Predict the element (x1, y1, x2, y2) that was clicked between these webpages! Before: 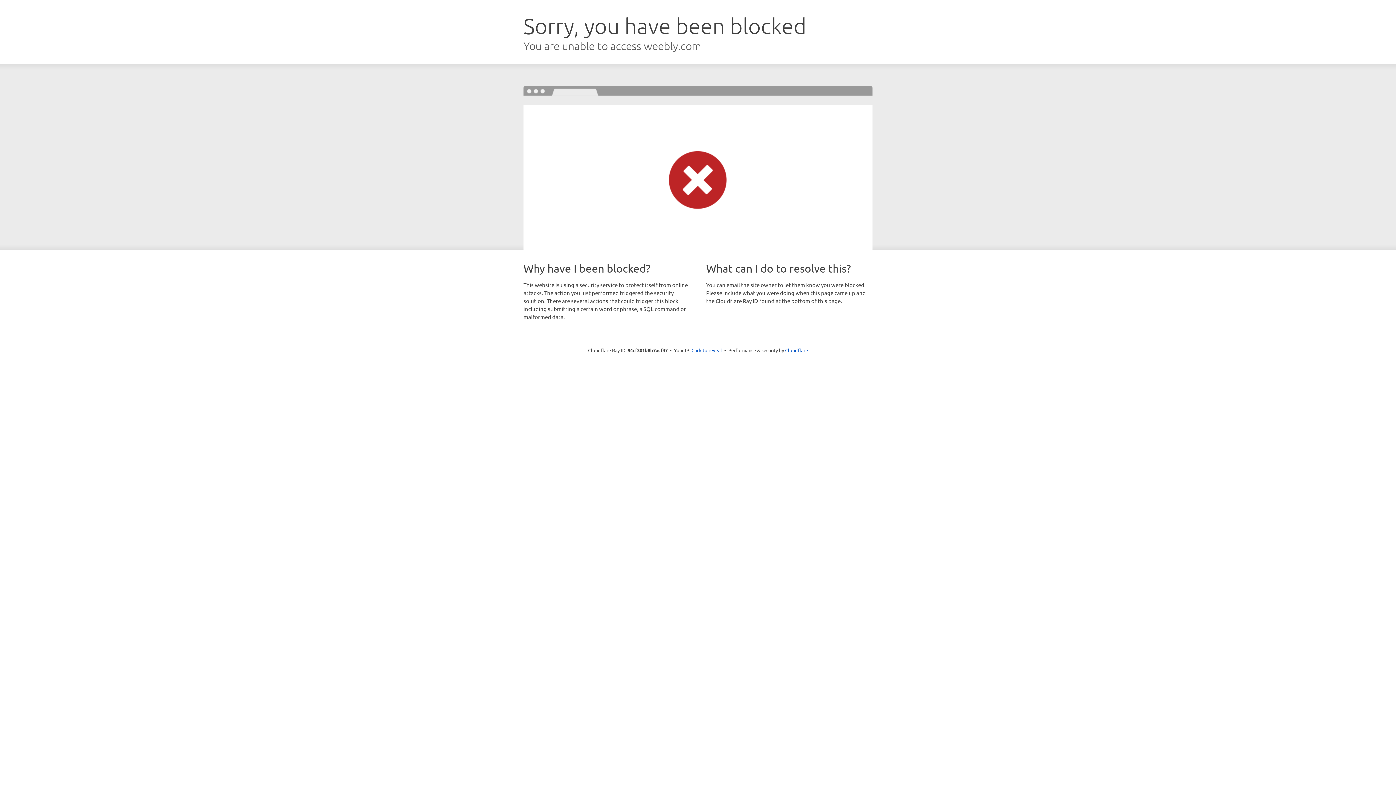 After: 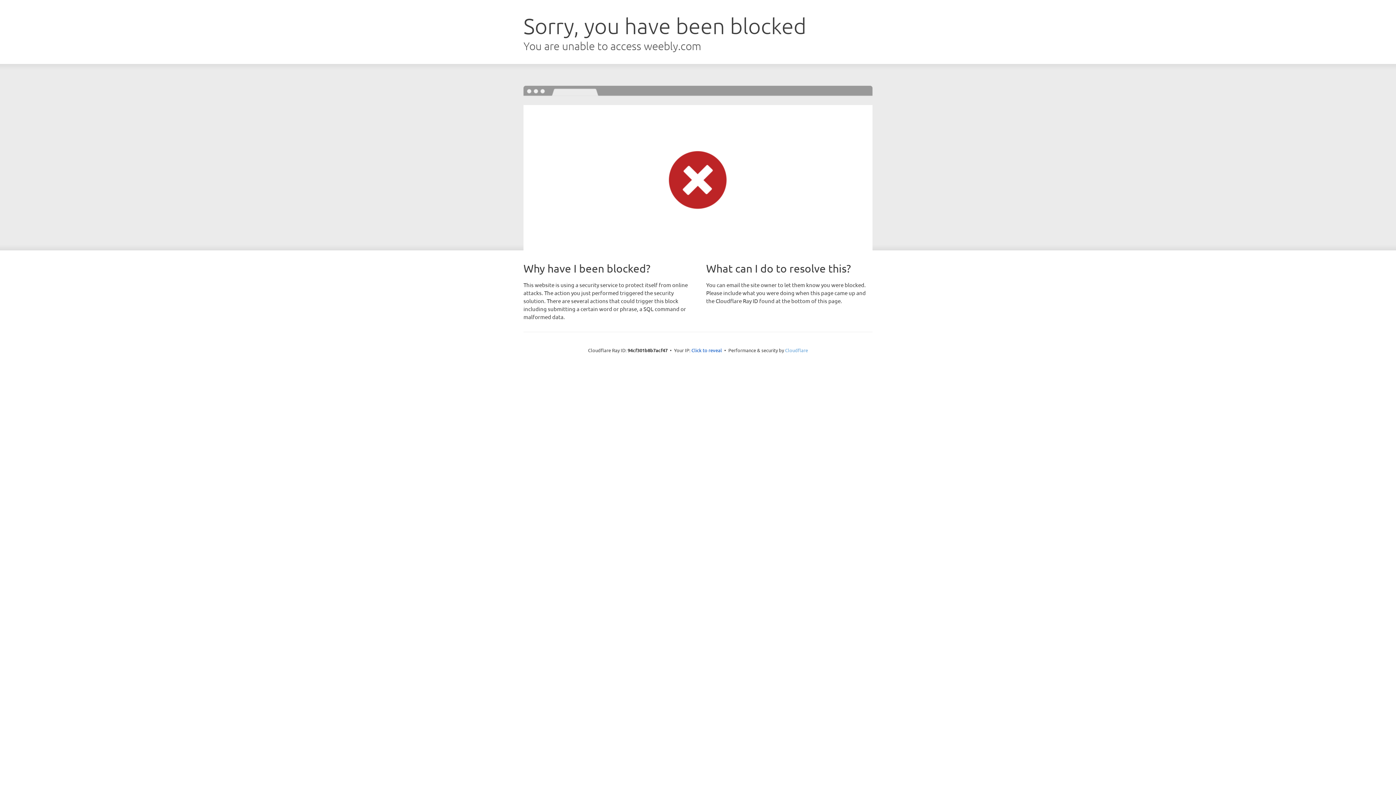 Action: label: Cloudflare bbox: (785, 347, 808, 353)